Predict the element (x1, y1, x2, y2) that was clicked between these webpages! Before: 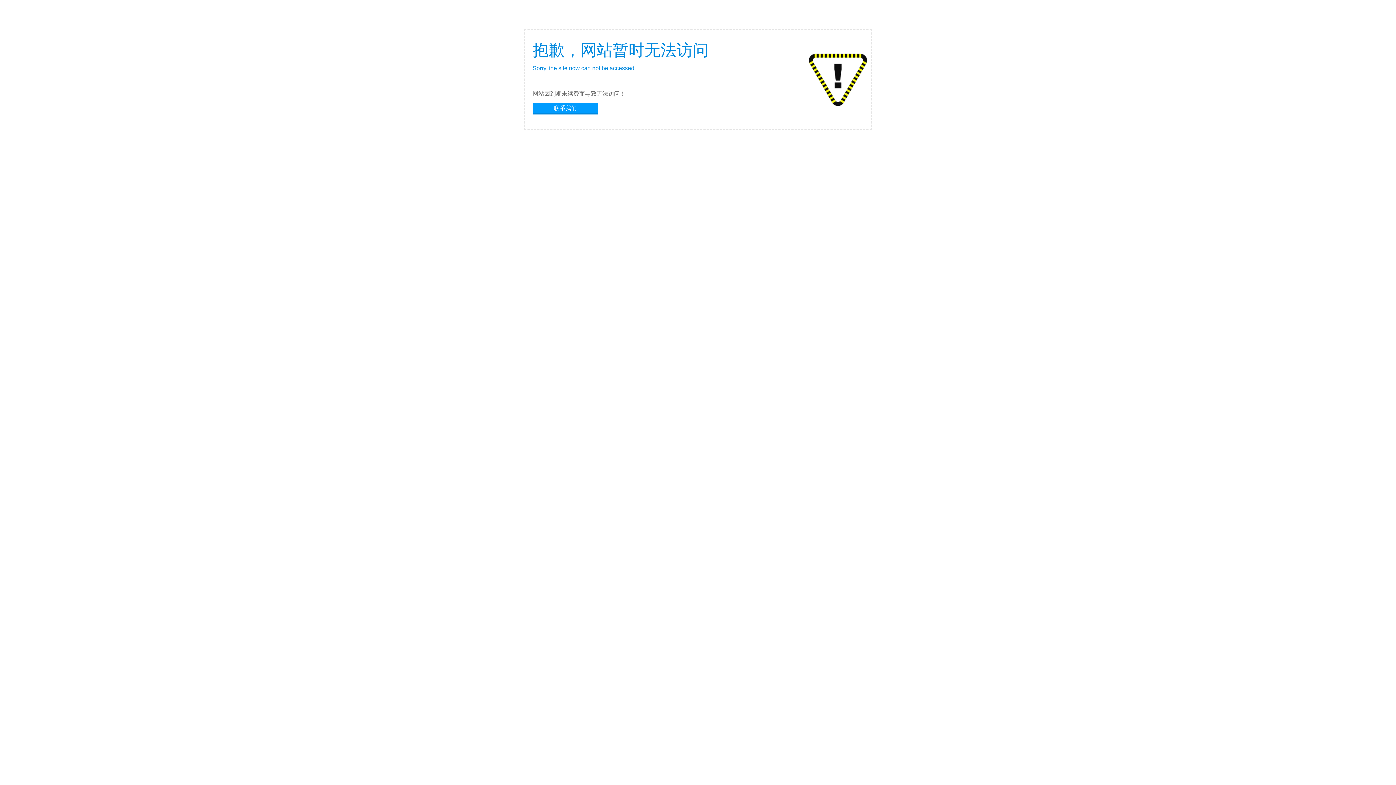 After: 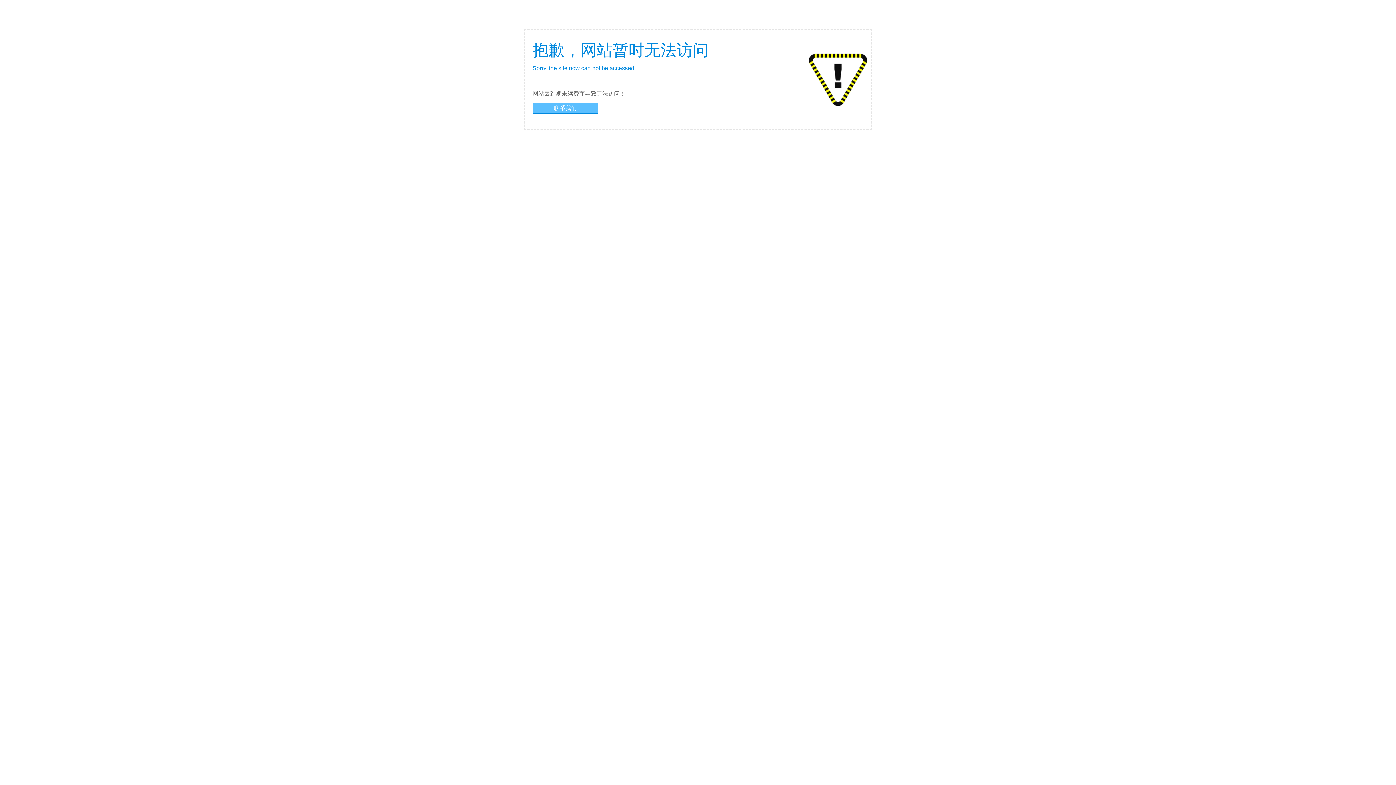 Action: bbox: (532, 102, 598, 113) label: 联系我们